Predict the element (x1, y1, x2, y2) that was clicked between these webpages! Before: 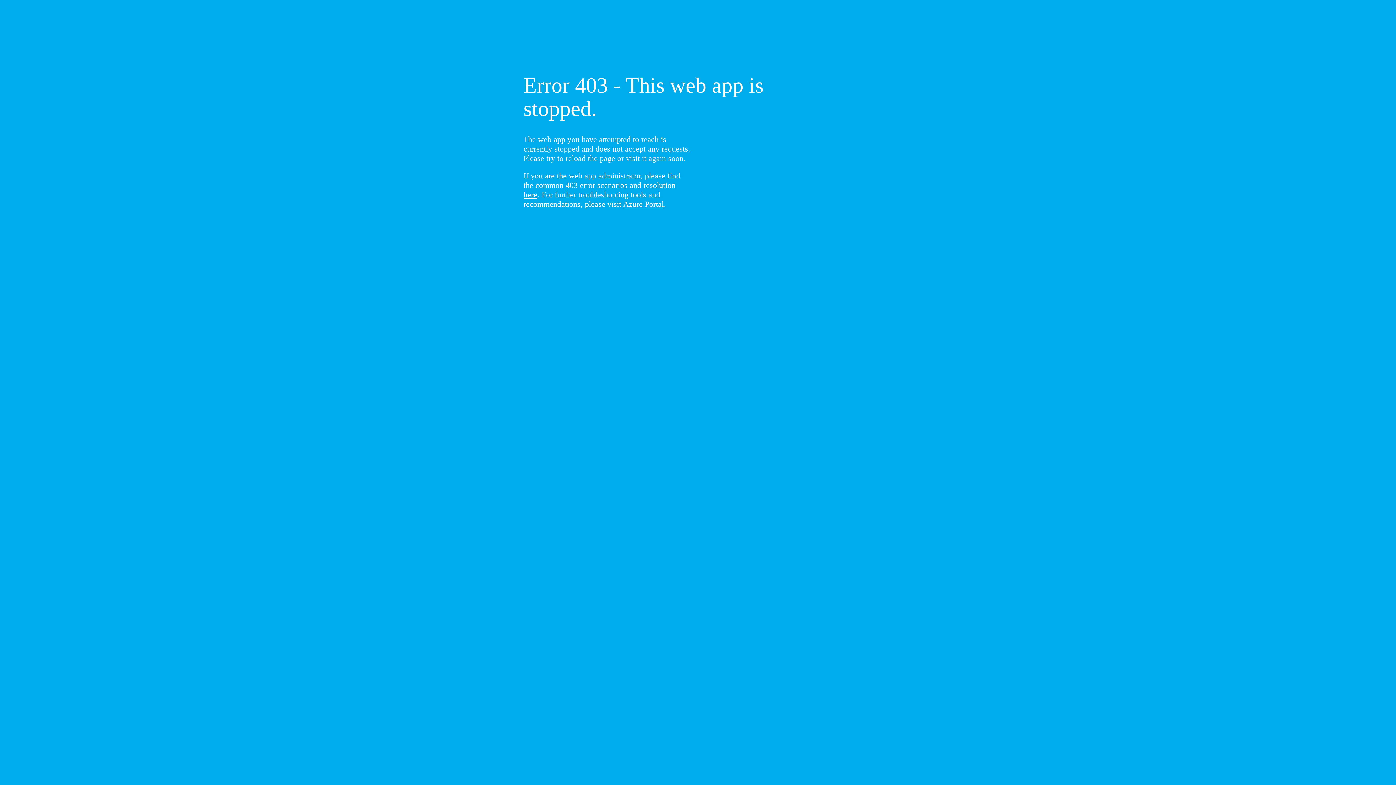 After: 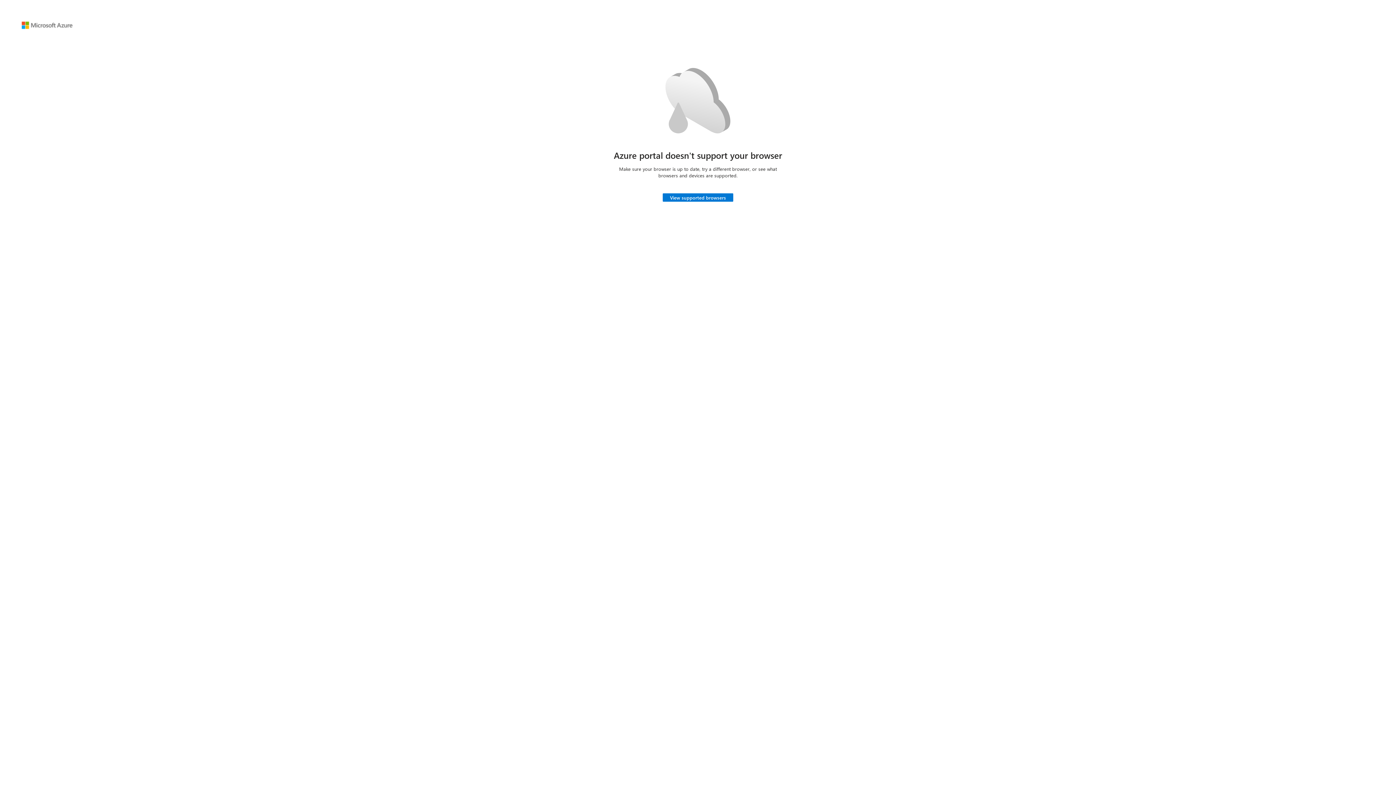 Action: bbox: (623, 199, 664, 208) label: Azure Portal